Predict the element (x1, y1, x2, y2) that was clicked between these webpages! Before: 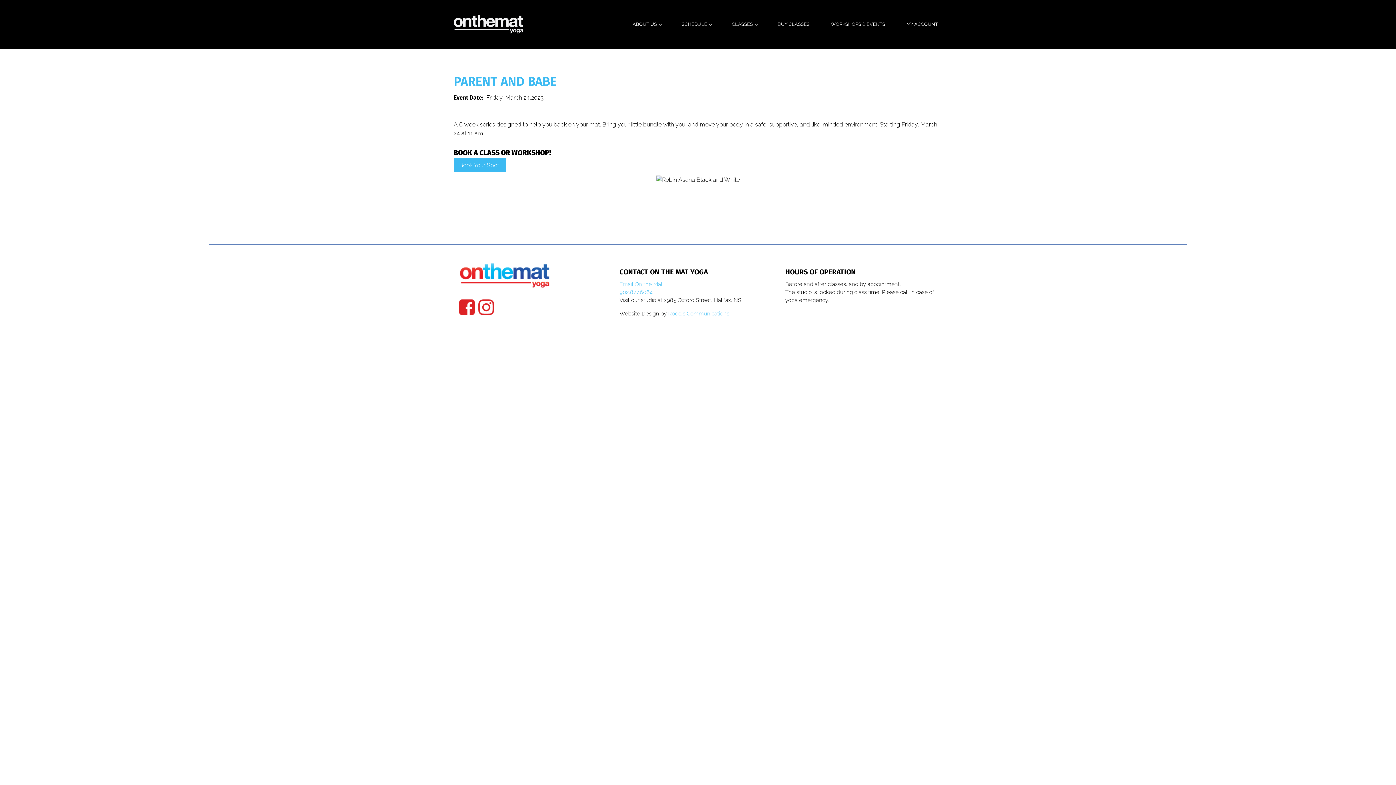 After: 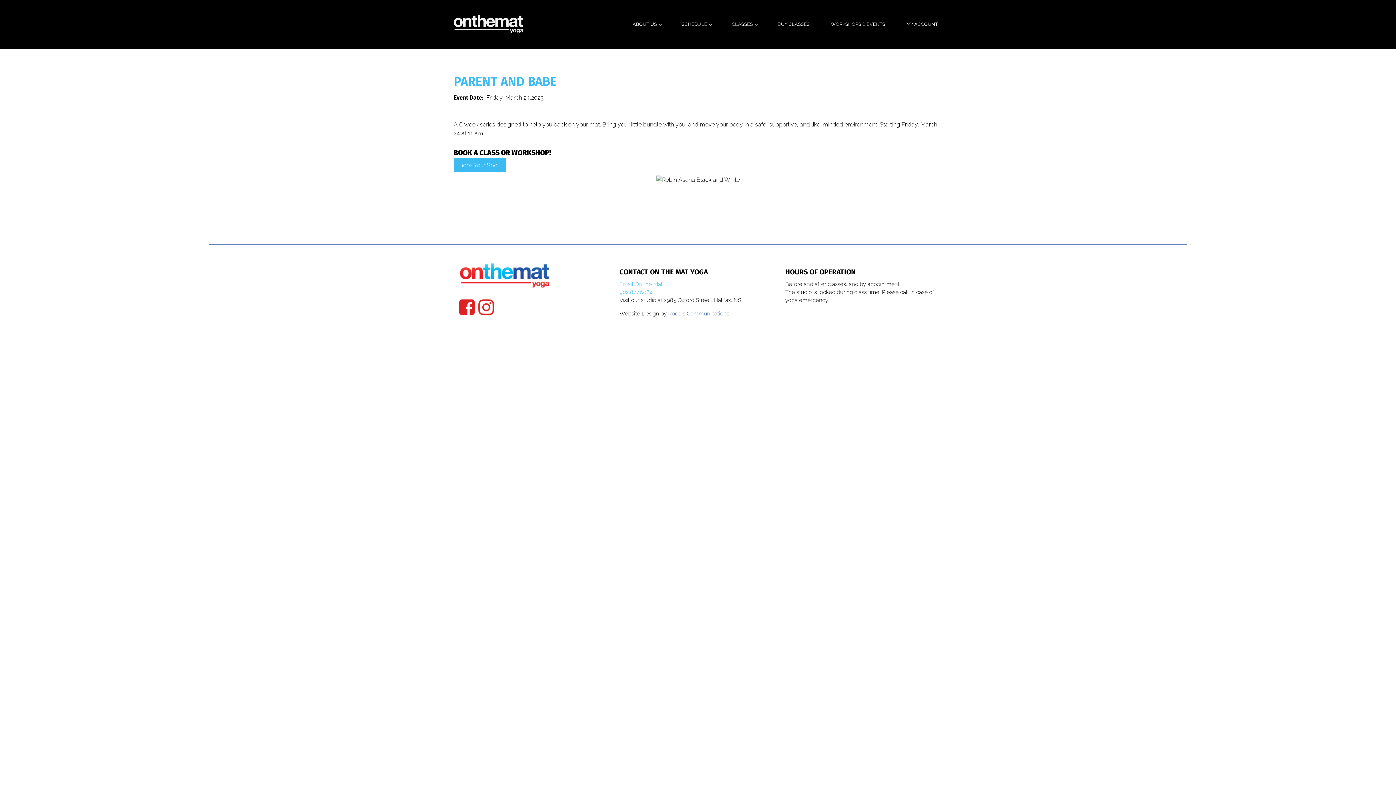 Action: label: Roddis Communications bbox: (668, 310, 729, 317)